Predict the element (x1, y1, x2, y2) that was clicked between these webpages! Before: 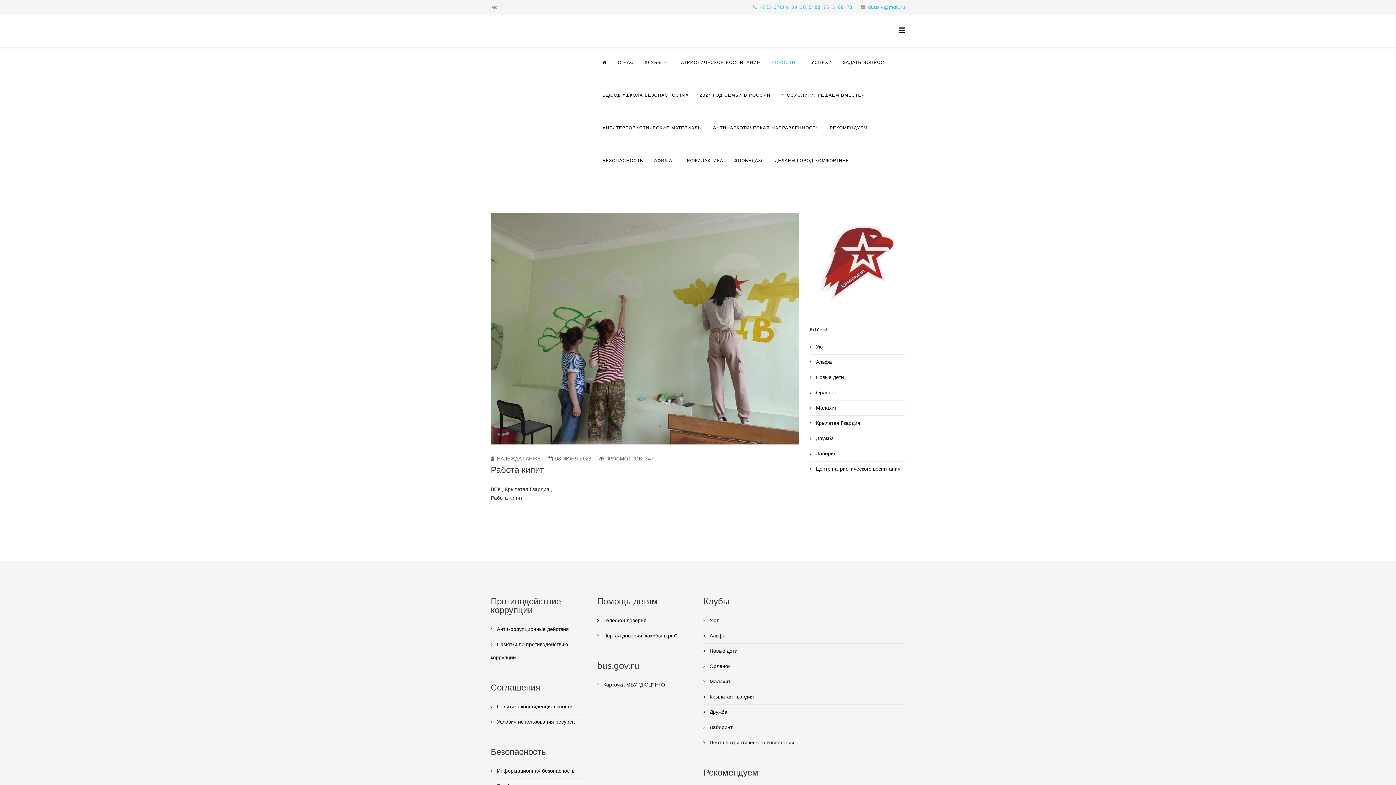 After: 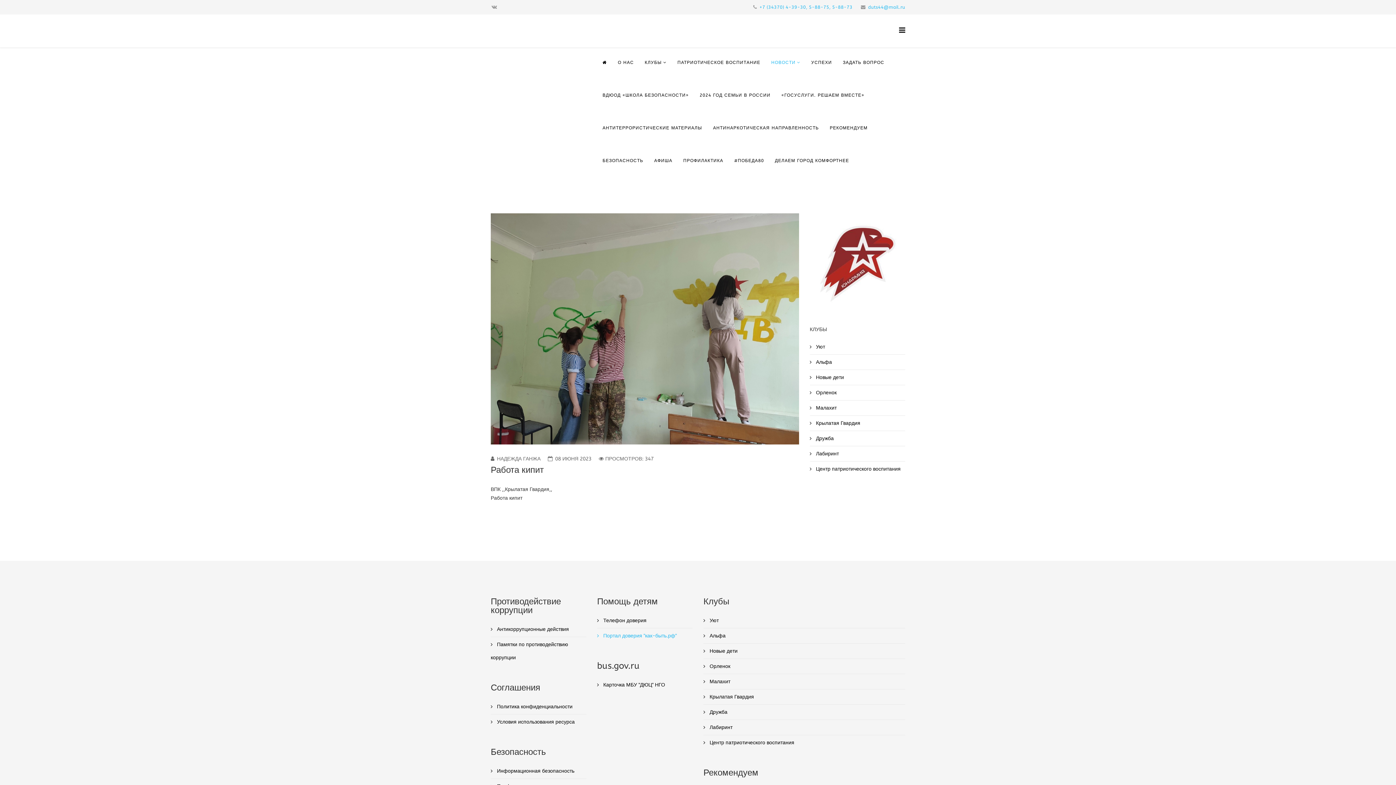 Action: bbox: (597, 628, 692, 643) label:  Портал доверия "как-быть.рф"